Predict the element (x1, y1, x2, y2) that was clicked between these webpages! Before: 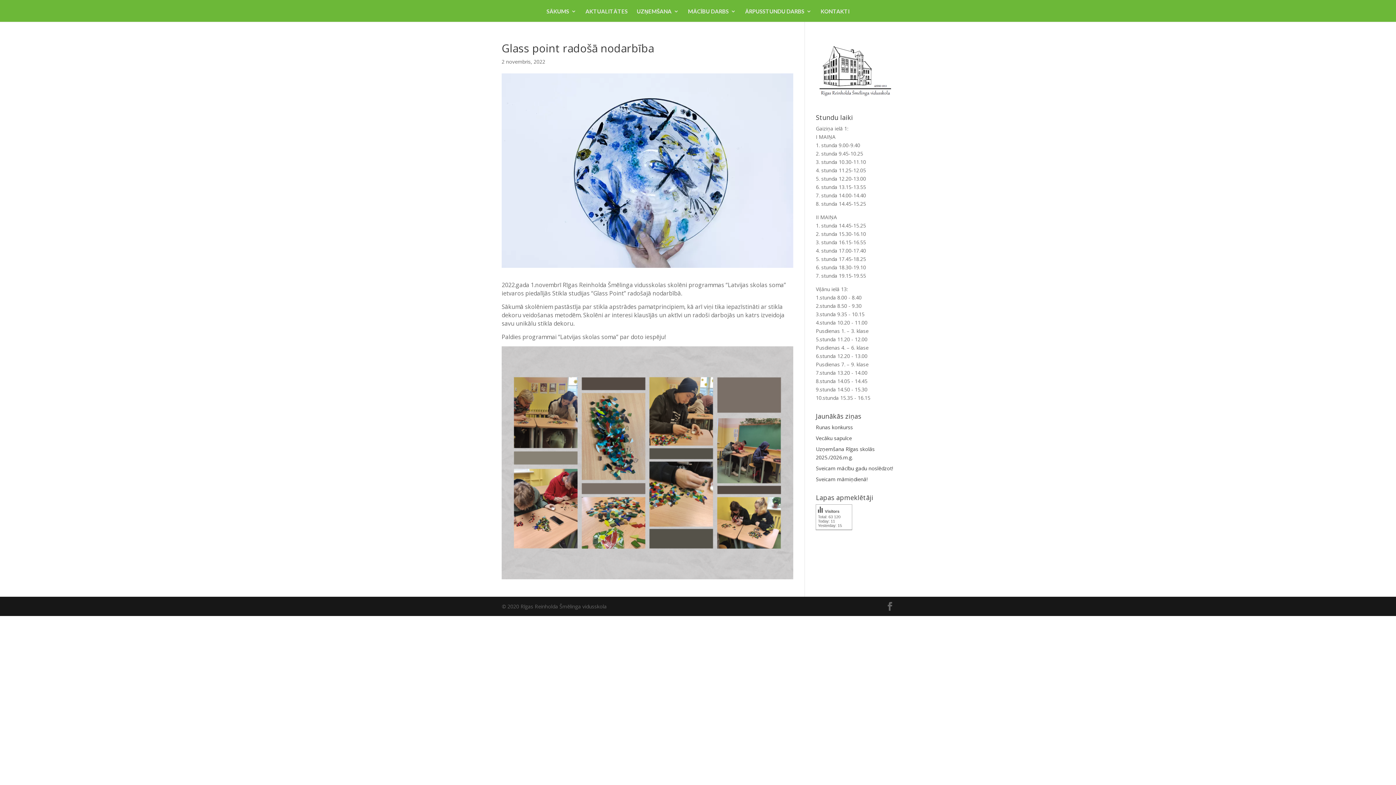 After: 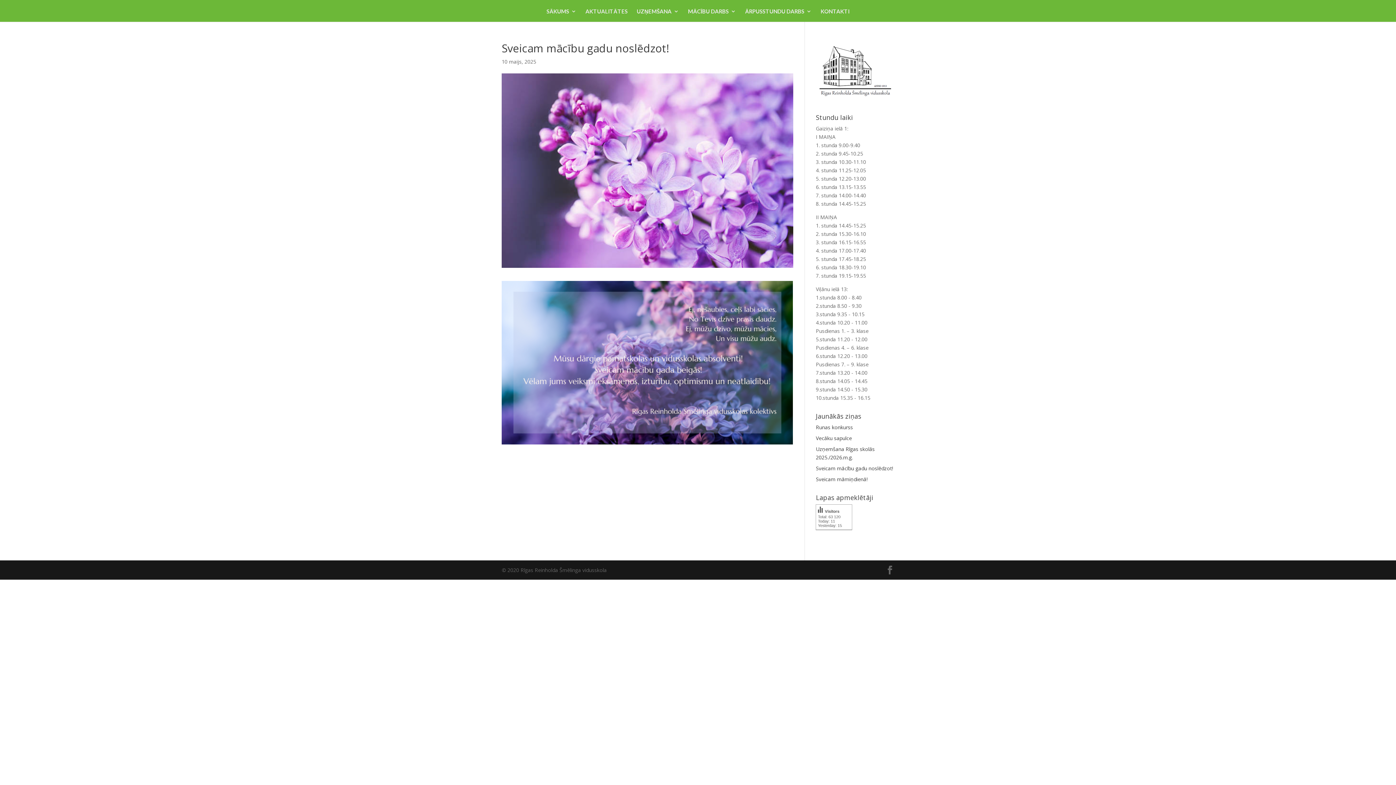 Action: label: Sveicam mācību gadu noslēdzot! bbox: (816, 464, 893, 471)